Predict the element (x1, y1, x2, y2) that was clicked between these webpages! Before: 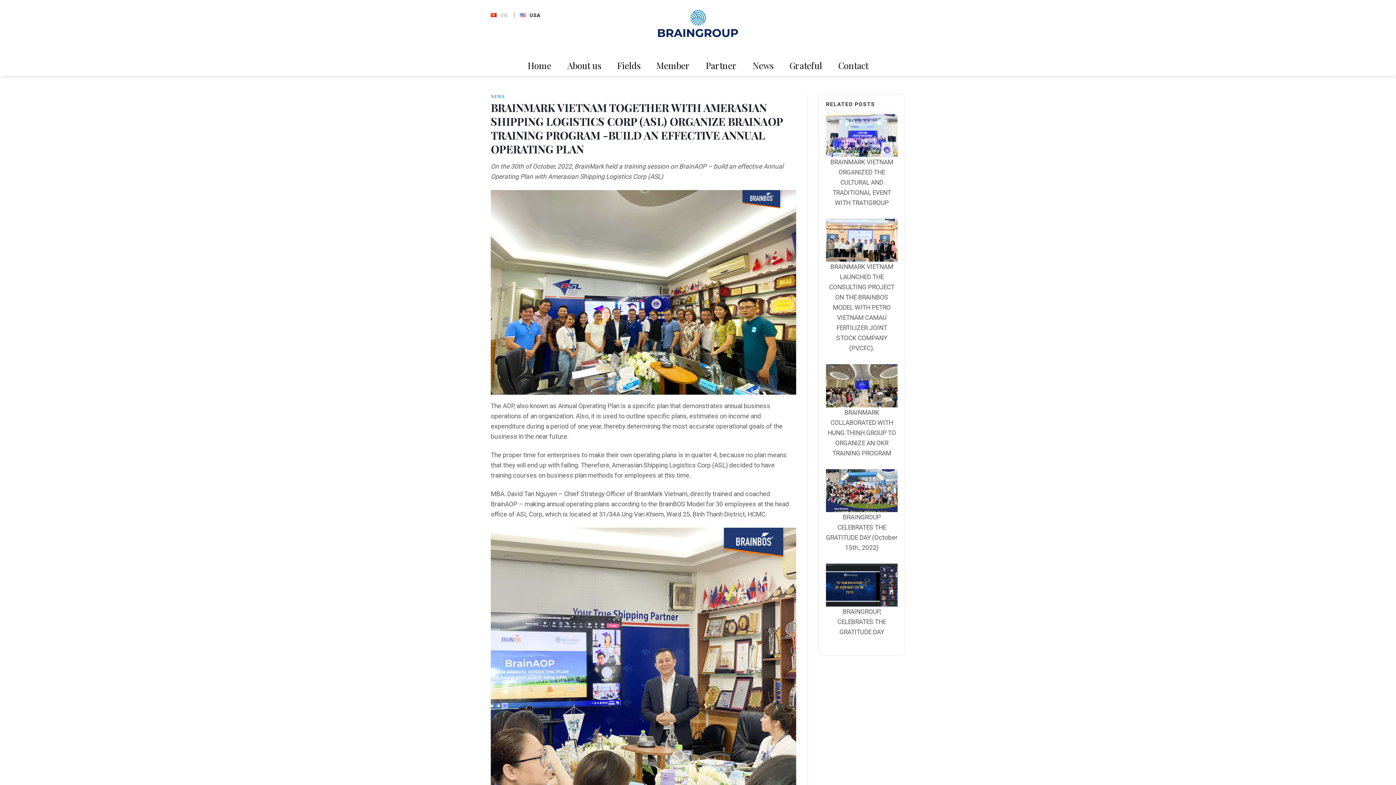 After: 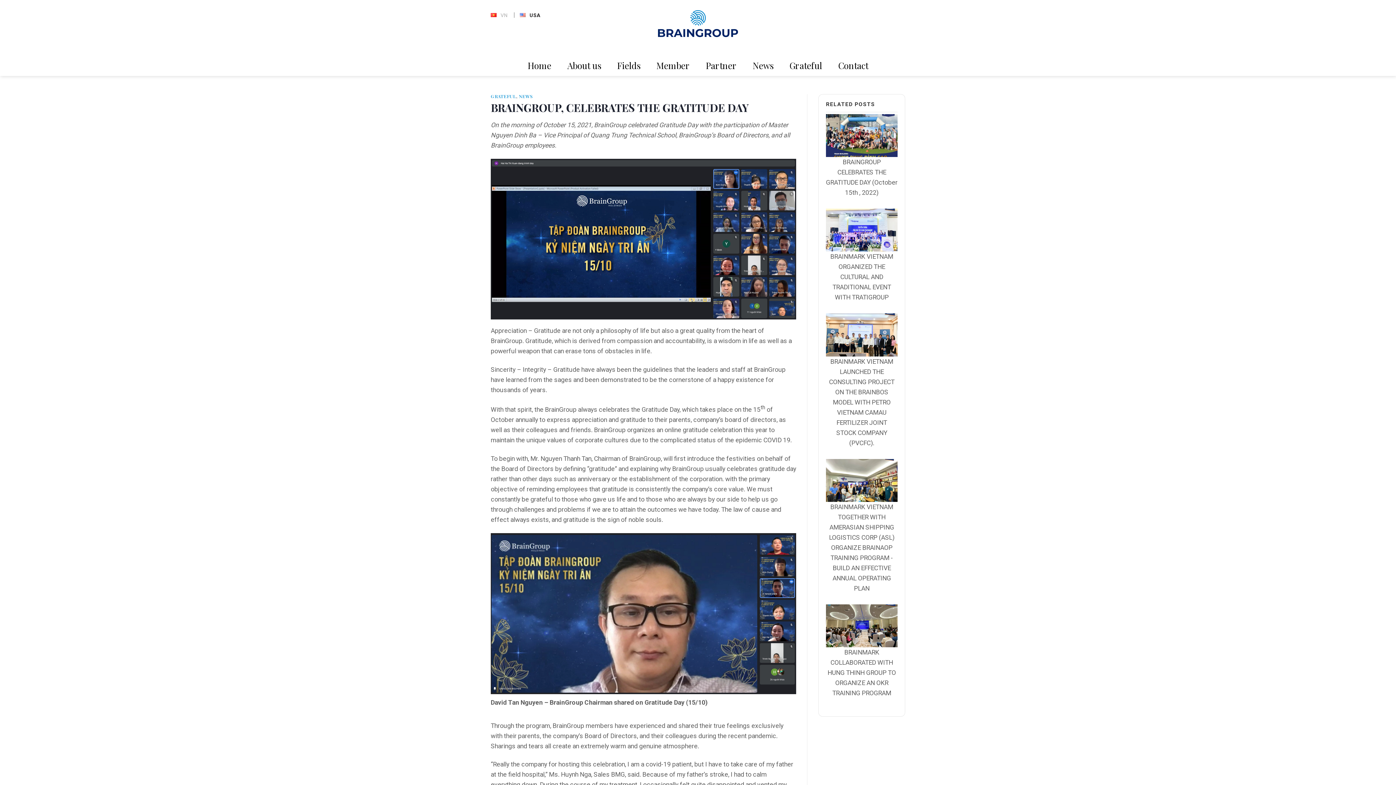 Action: bbox: (826, 581, 897, 588)